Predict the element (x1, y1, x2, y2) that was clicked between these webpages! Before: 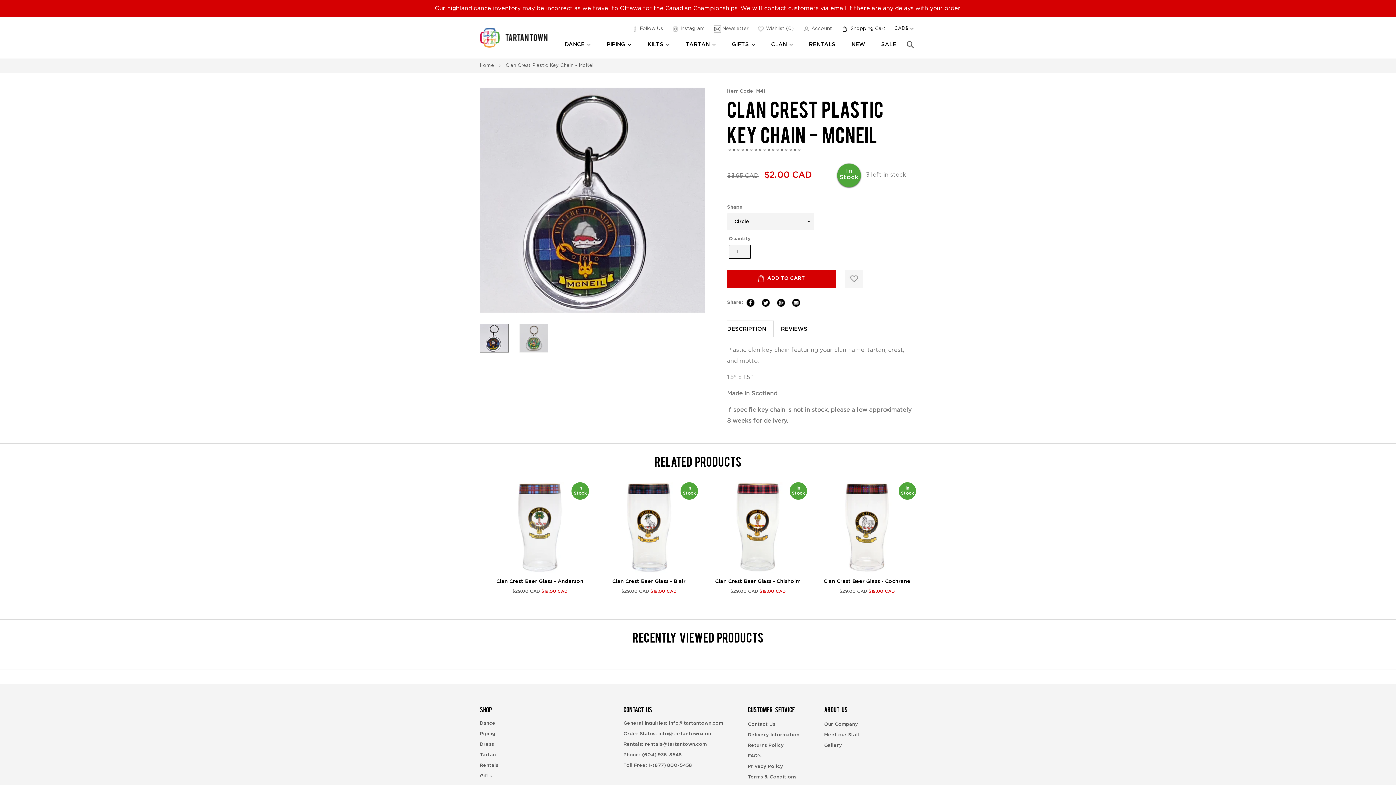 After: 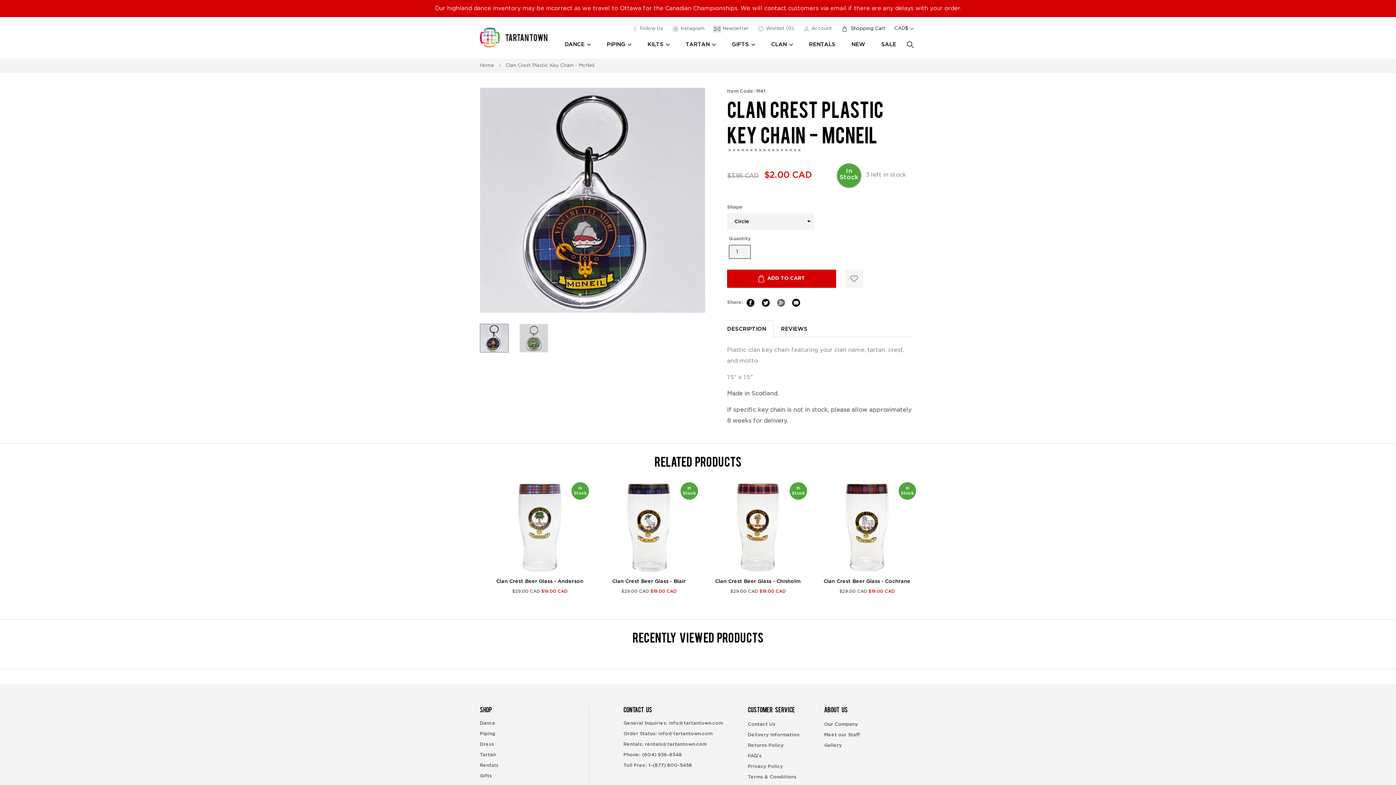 Action: bbox: (777, 303, 786, 308) label:  
Share on Google+